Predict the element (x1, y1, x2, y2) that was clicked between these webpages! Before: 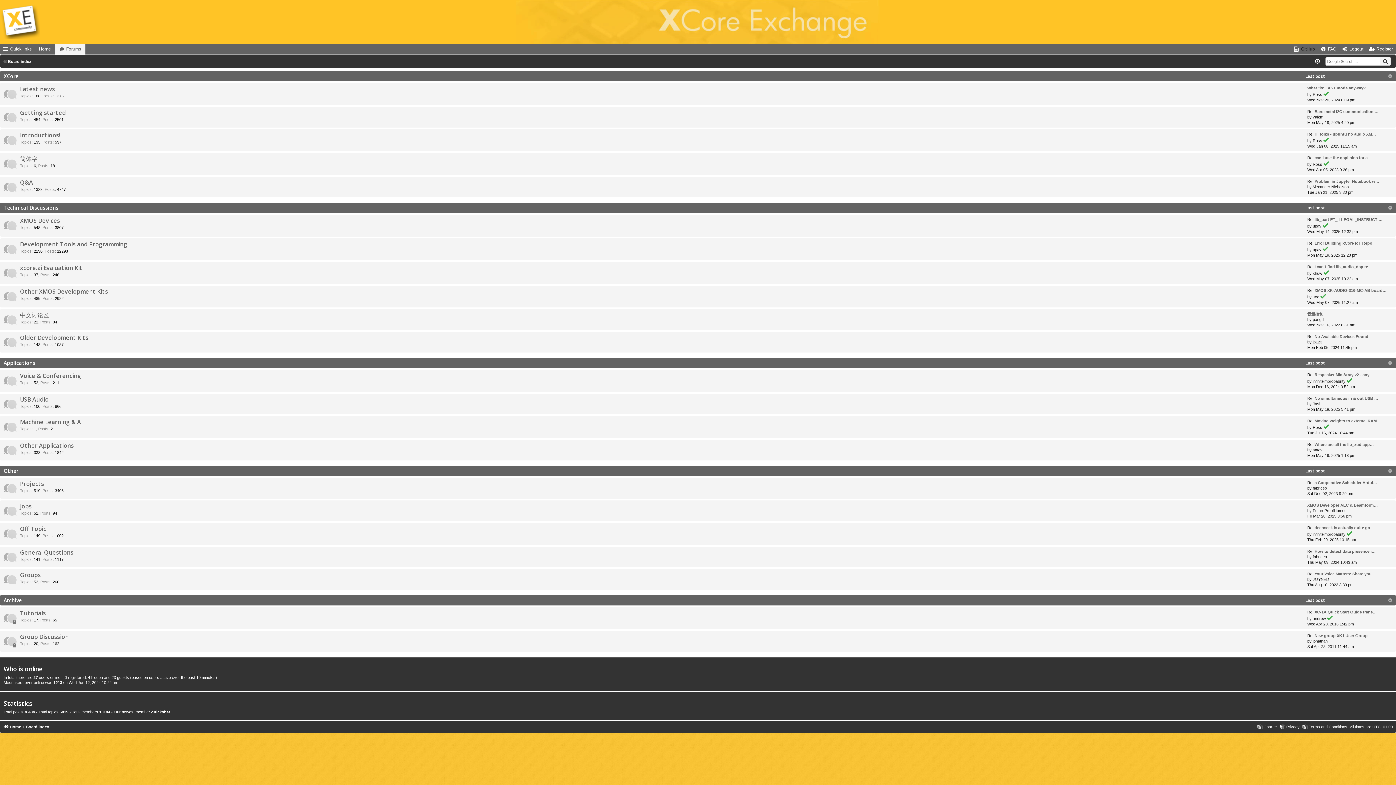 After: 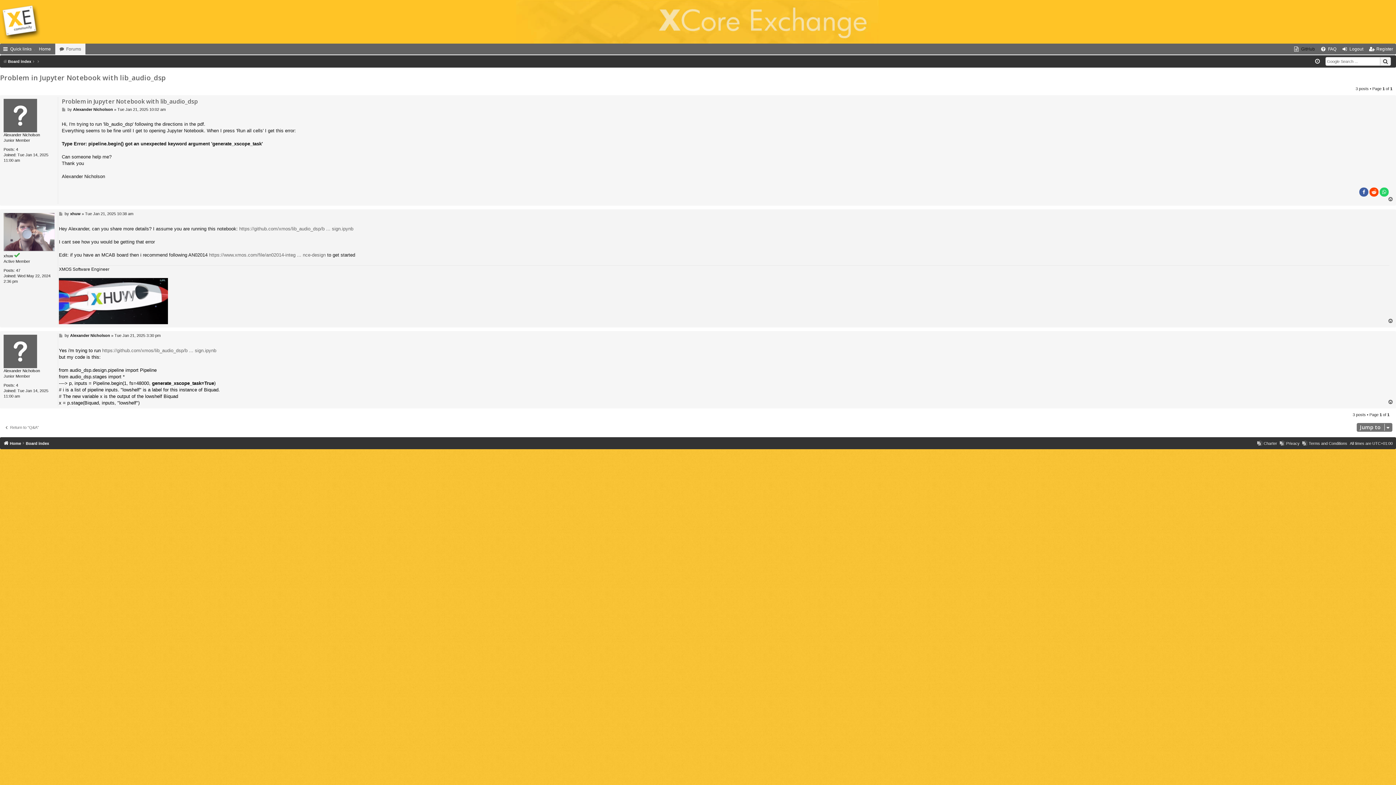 Action: bbox: (1314, 178, 1379, 184) label: Problem in Jupyter Notebook w…